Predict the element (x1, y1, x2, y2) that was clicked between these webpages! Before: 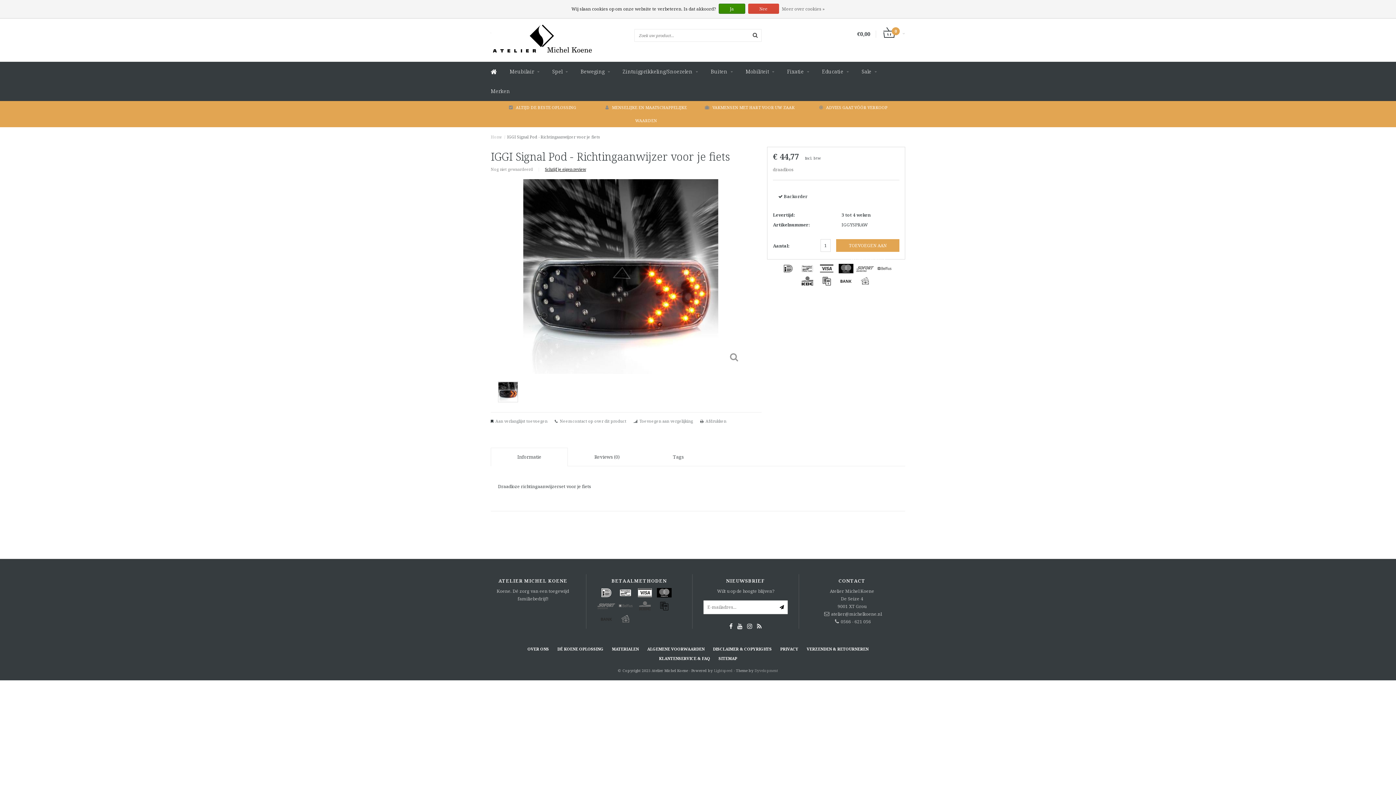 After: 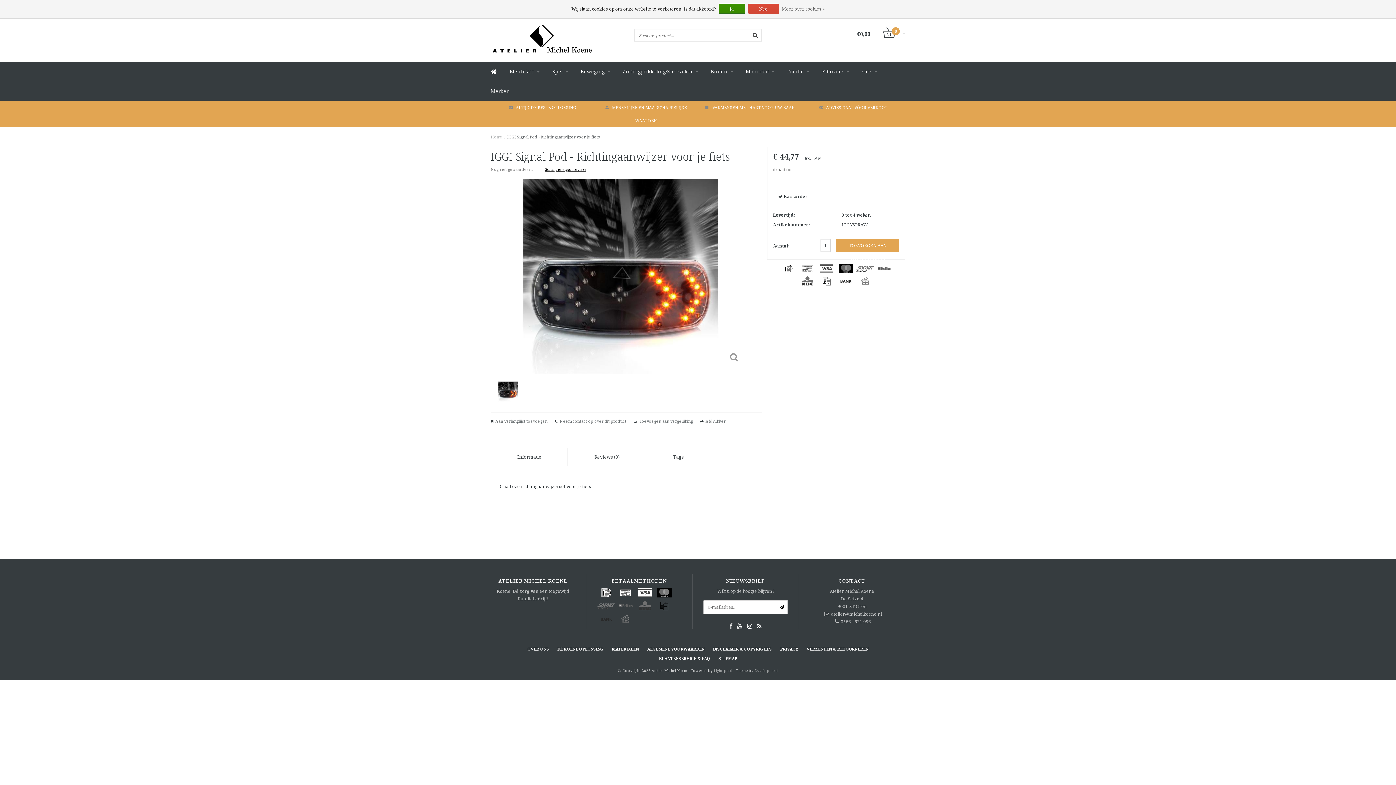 Action: bbox: (856, 275, 874, 286)